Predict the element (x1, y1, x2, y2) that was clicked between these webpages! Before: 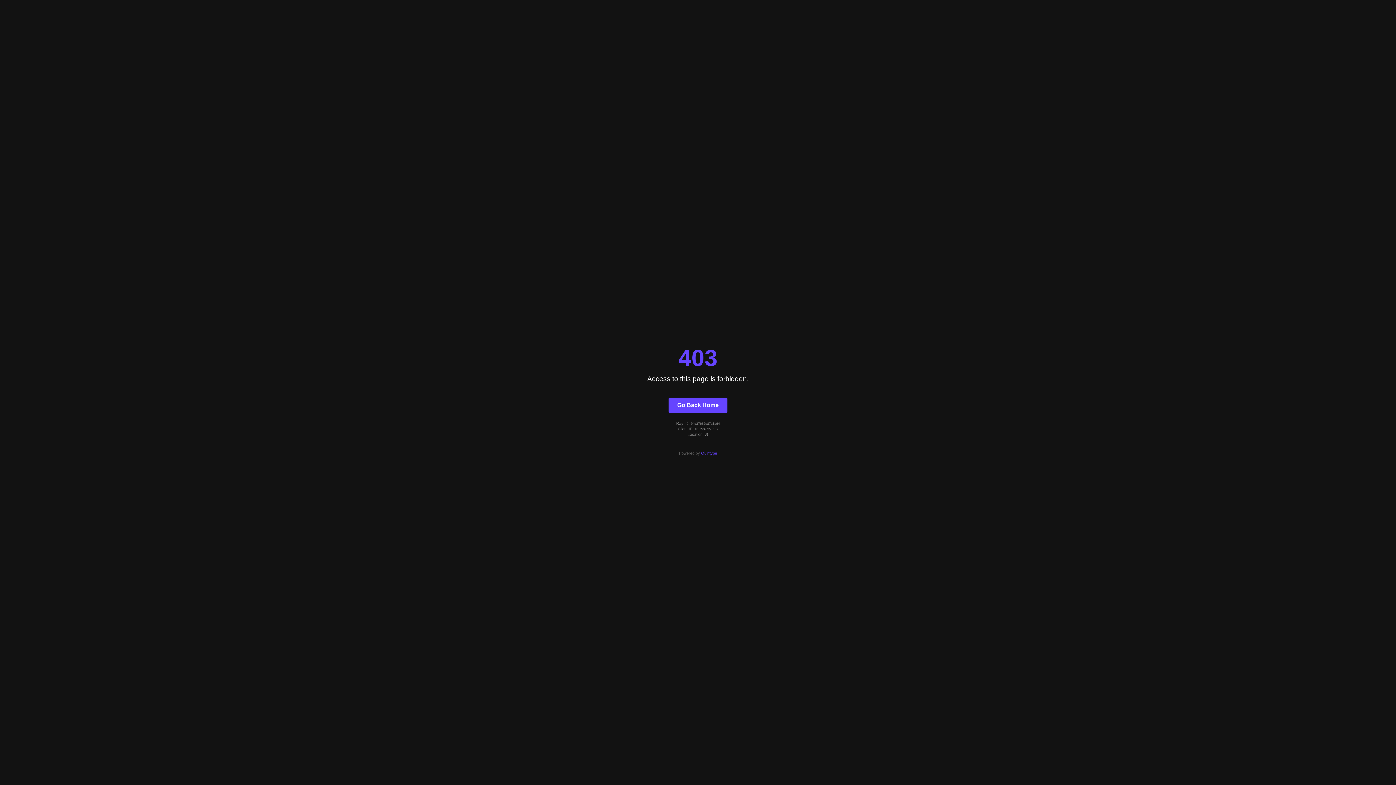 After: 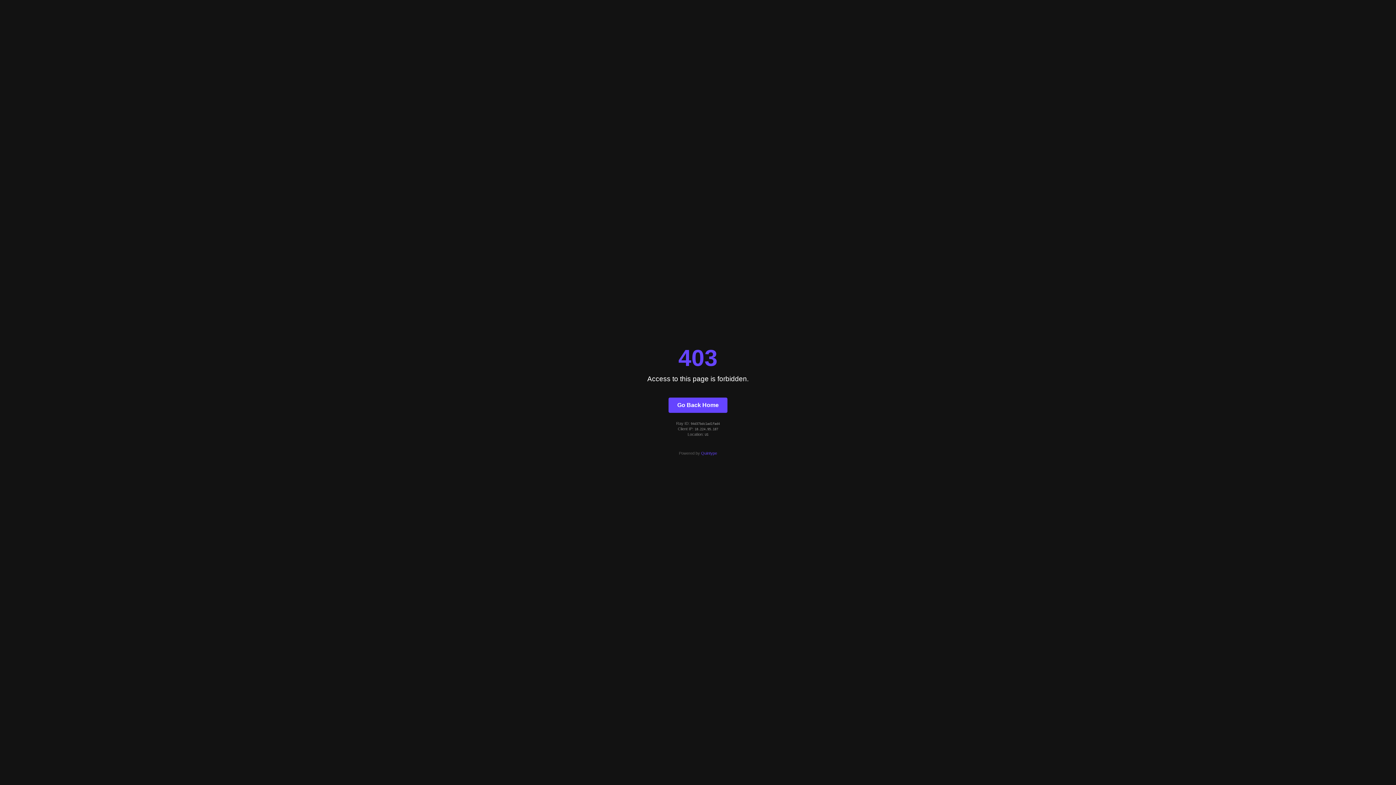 Action: label: Go Back Home bbox: (668, 397, 727, 412)